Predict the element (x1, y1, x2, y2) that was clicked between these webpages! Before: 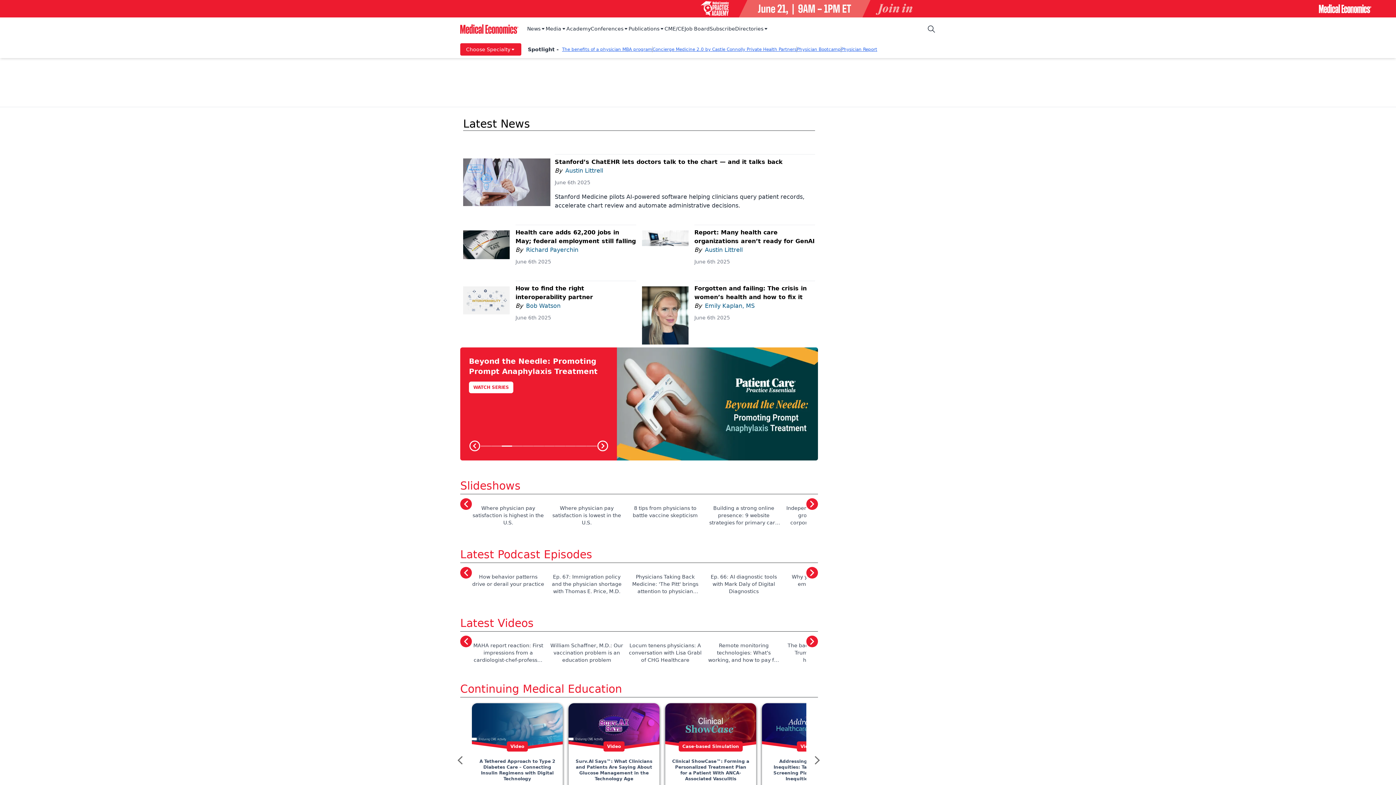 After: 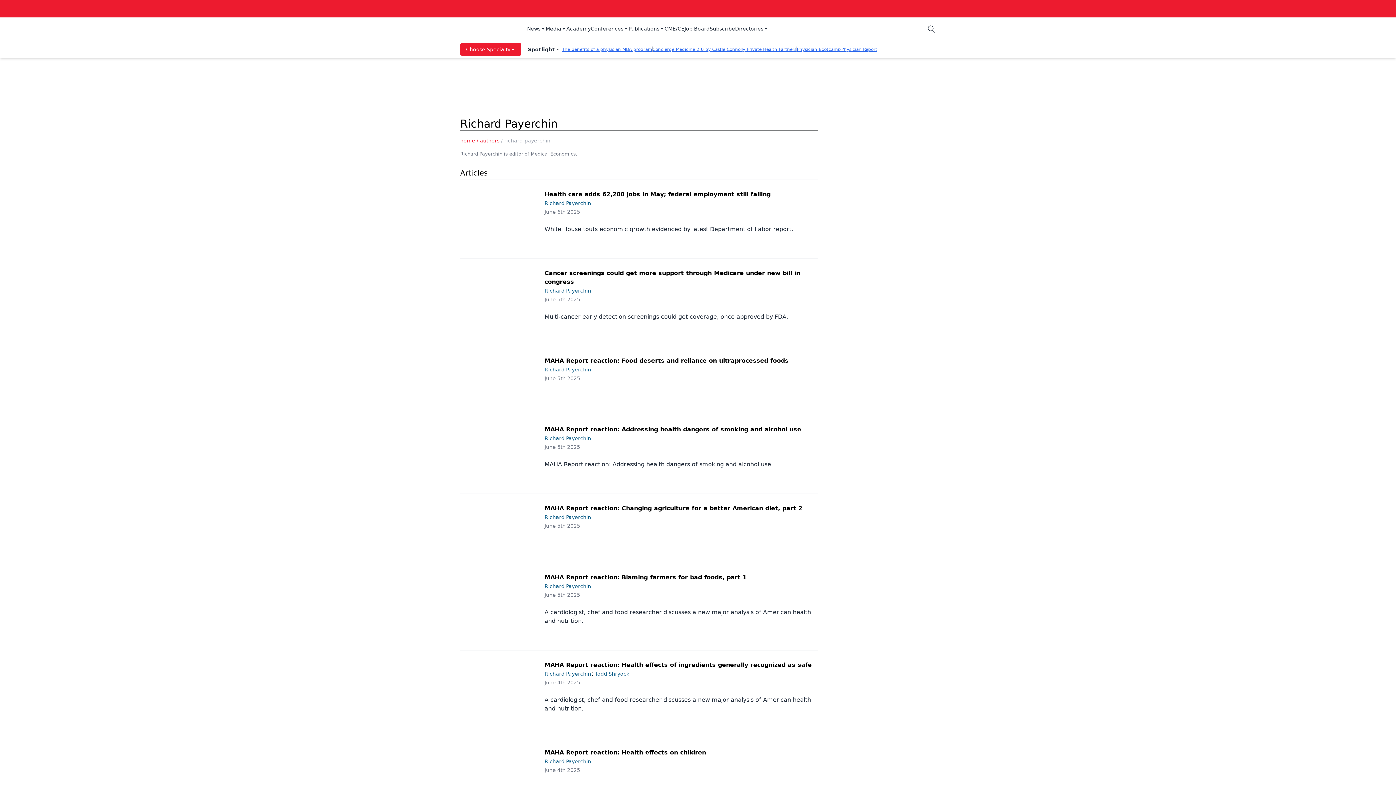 Action: label: Richard Payerchin bbox: (526, 648, 578, 654)